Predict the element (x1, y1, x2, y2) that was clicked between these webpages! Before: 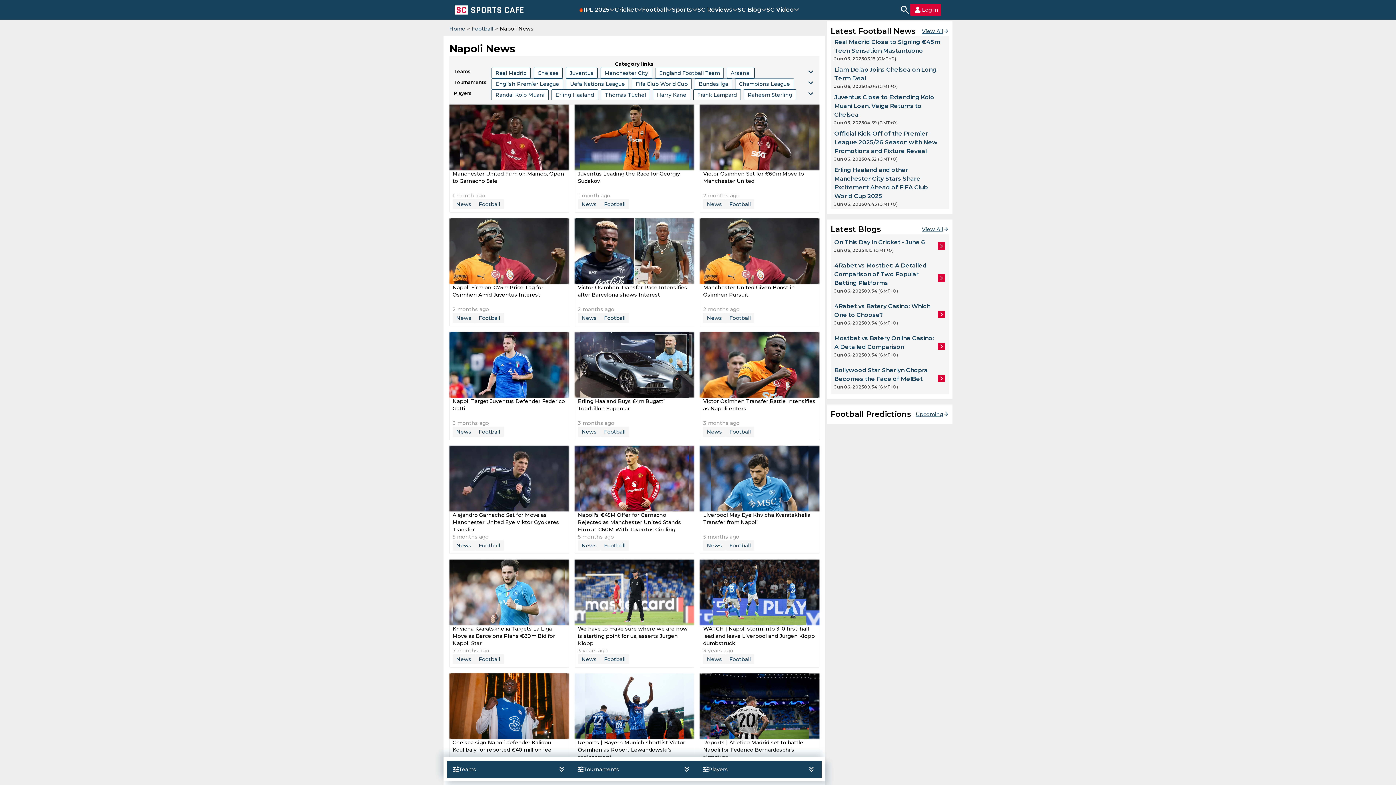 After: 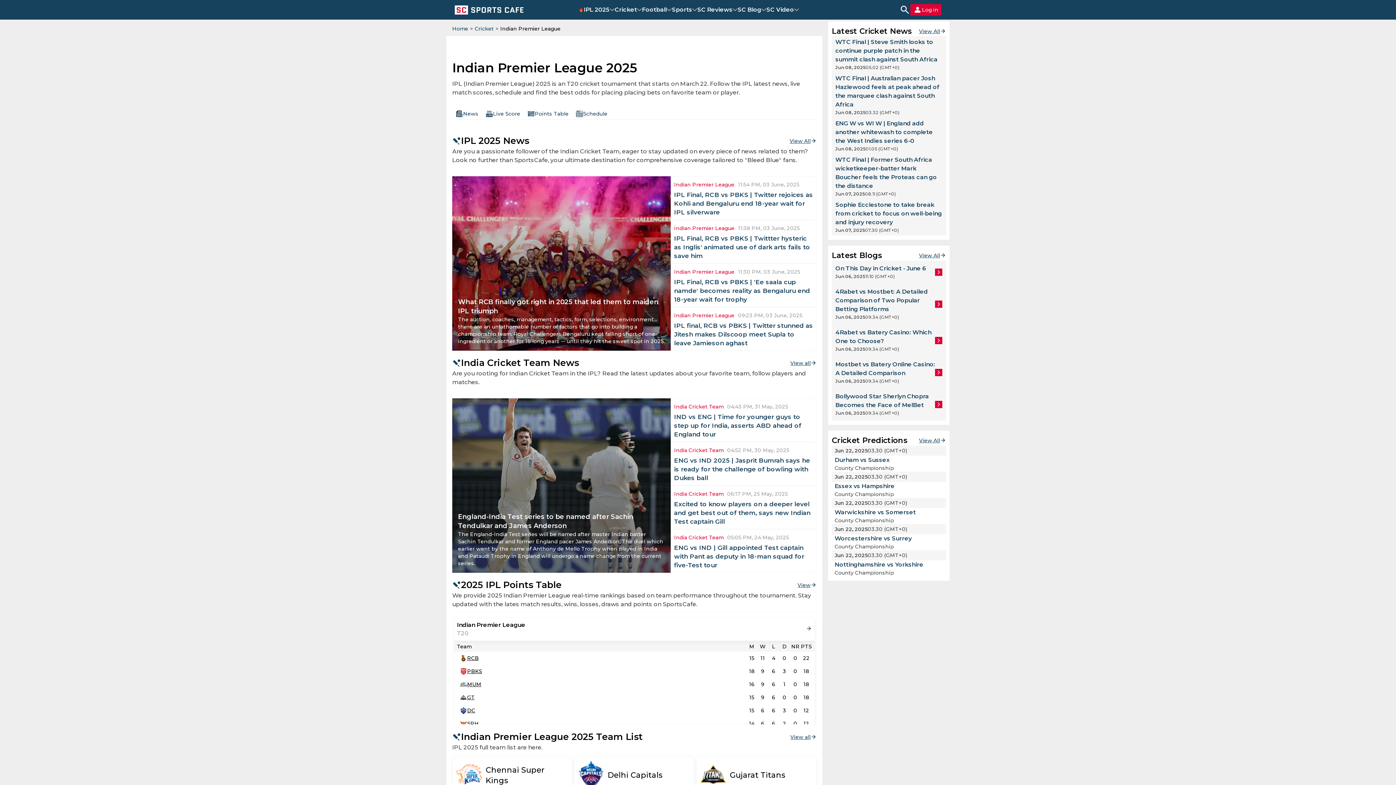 Action: label: IPL 2025 bbox: (578, 5, 609, 13)